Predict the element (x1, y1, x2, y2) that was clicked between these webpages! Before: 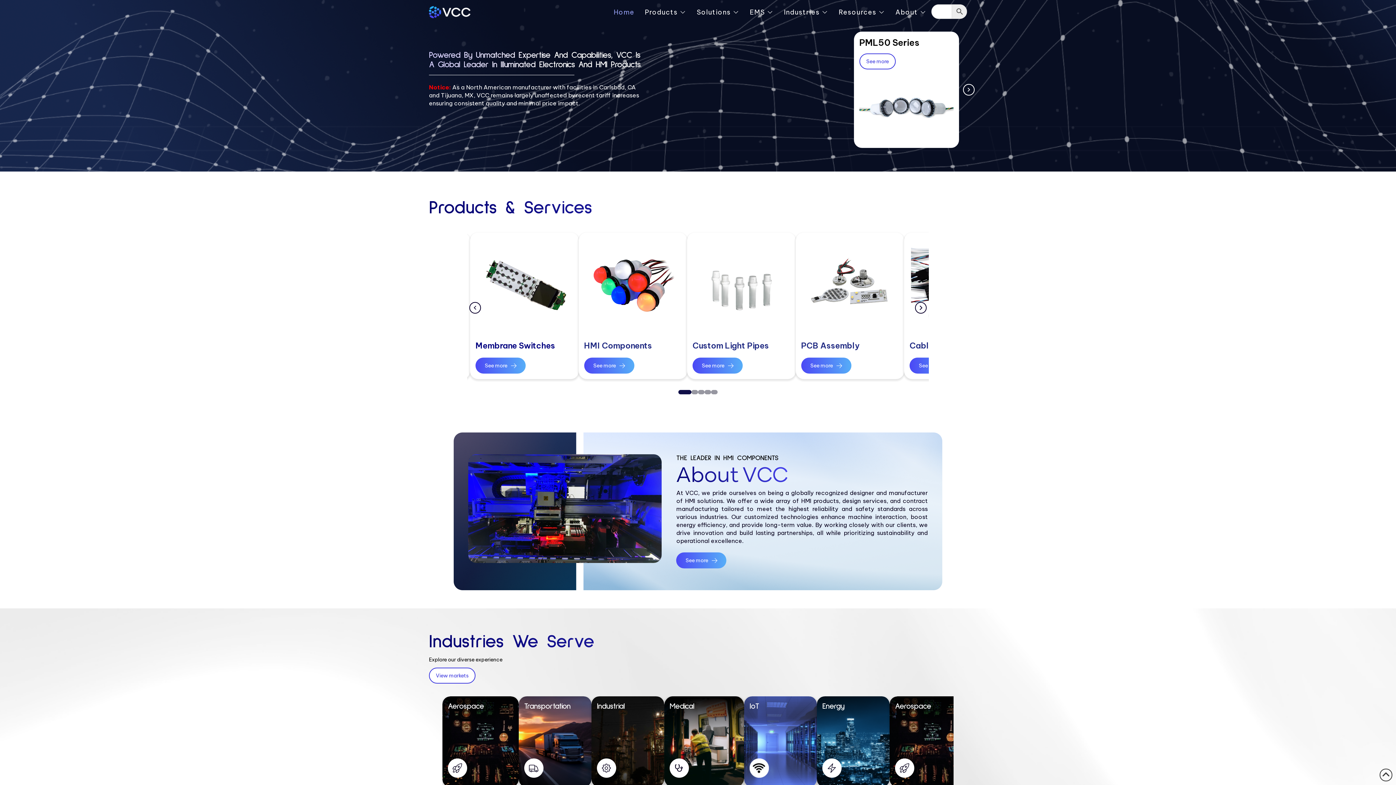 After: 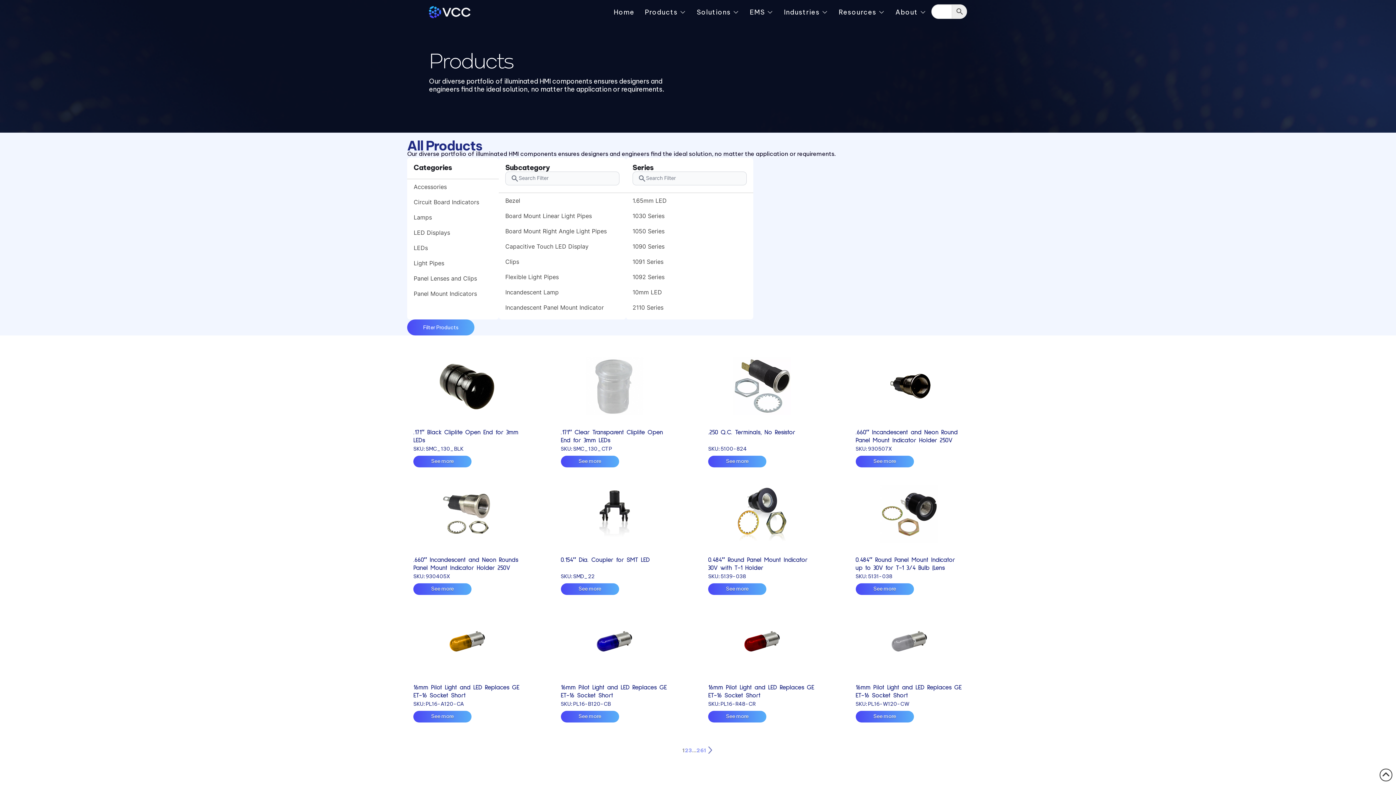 Action: bbox: (584, 357, 634, 373) label: See more